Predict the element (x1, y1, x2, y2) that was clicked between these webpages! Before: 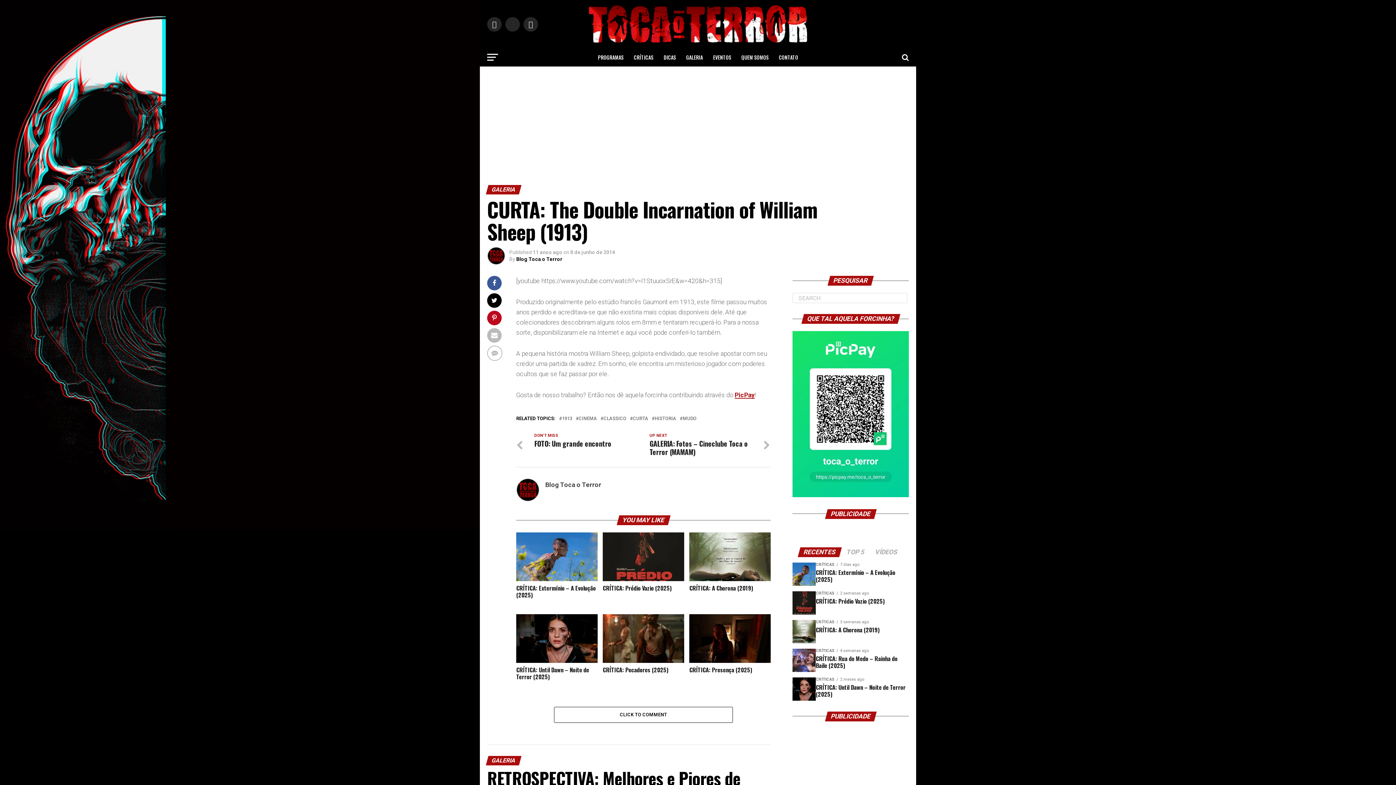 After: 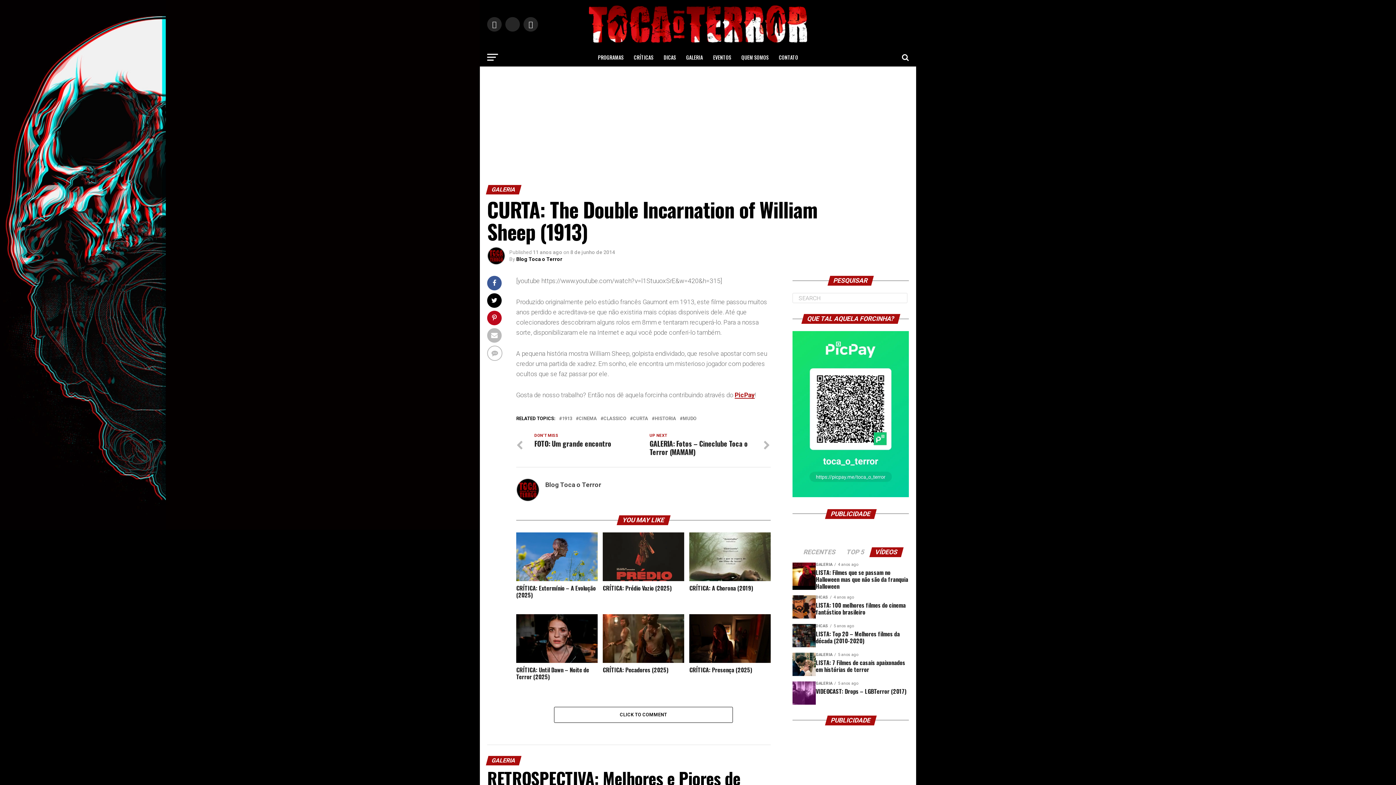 Action: label: VÍDEOS bbox: (870, 549, 902, 555)